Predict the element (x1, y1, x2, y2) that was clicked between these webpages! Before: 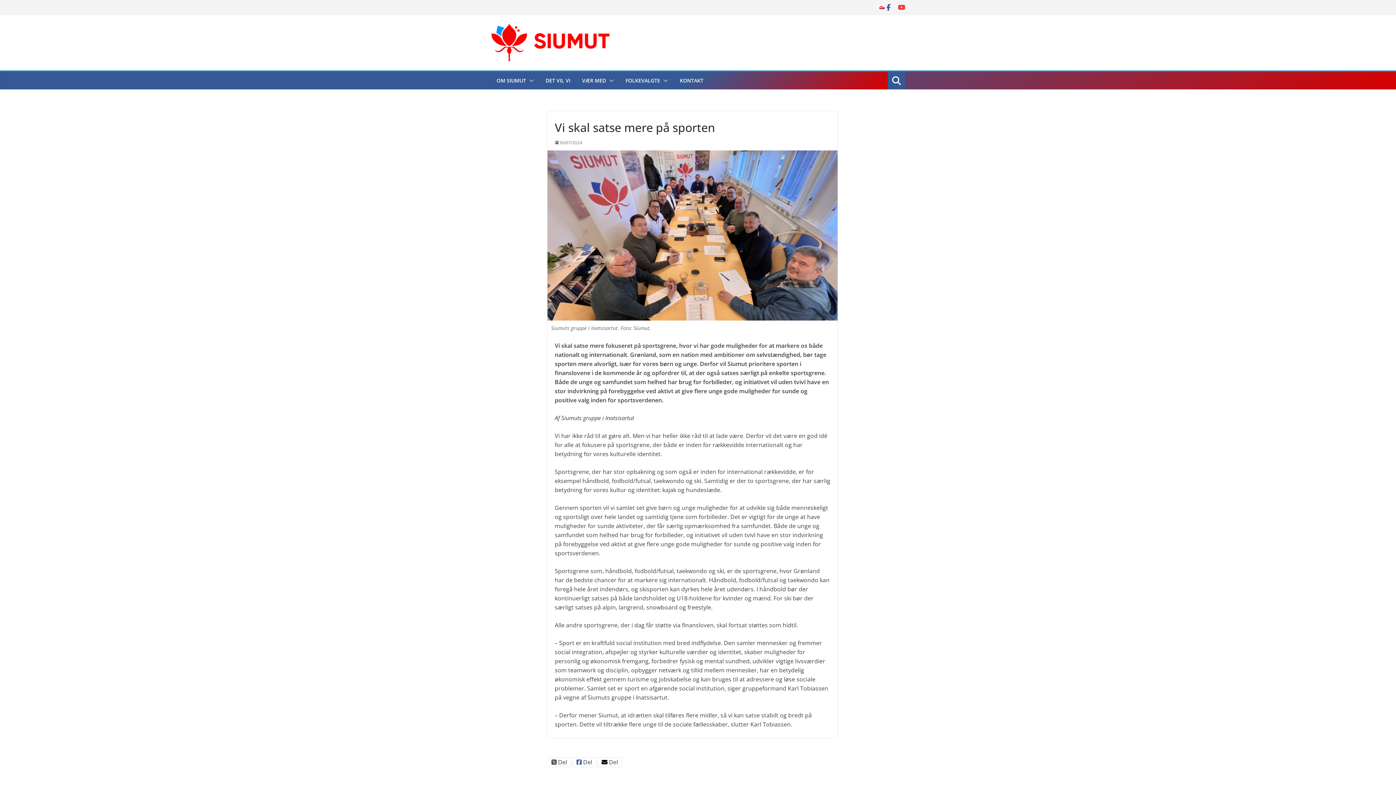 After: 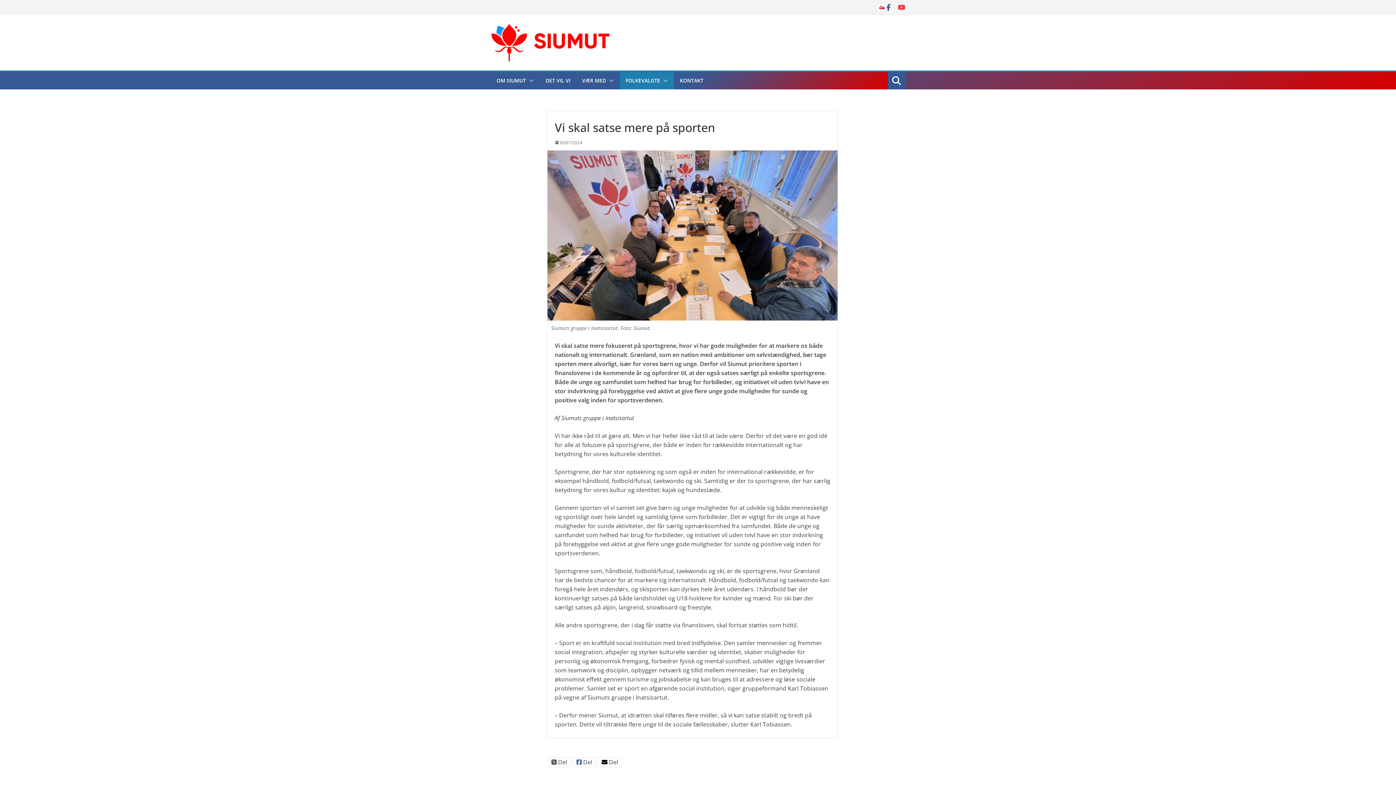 Action: bbox: (660, 75, 668, 85)